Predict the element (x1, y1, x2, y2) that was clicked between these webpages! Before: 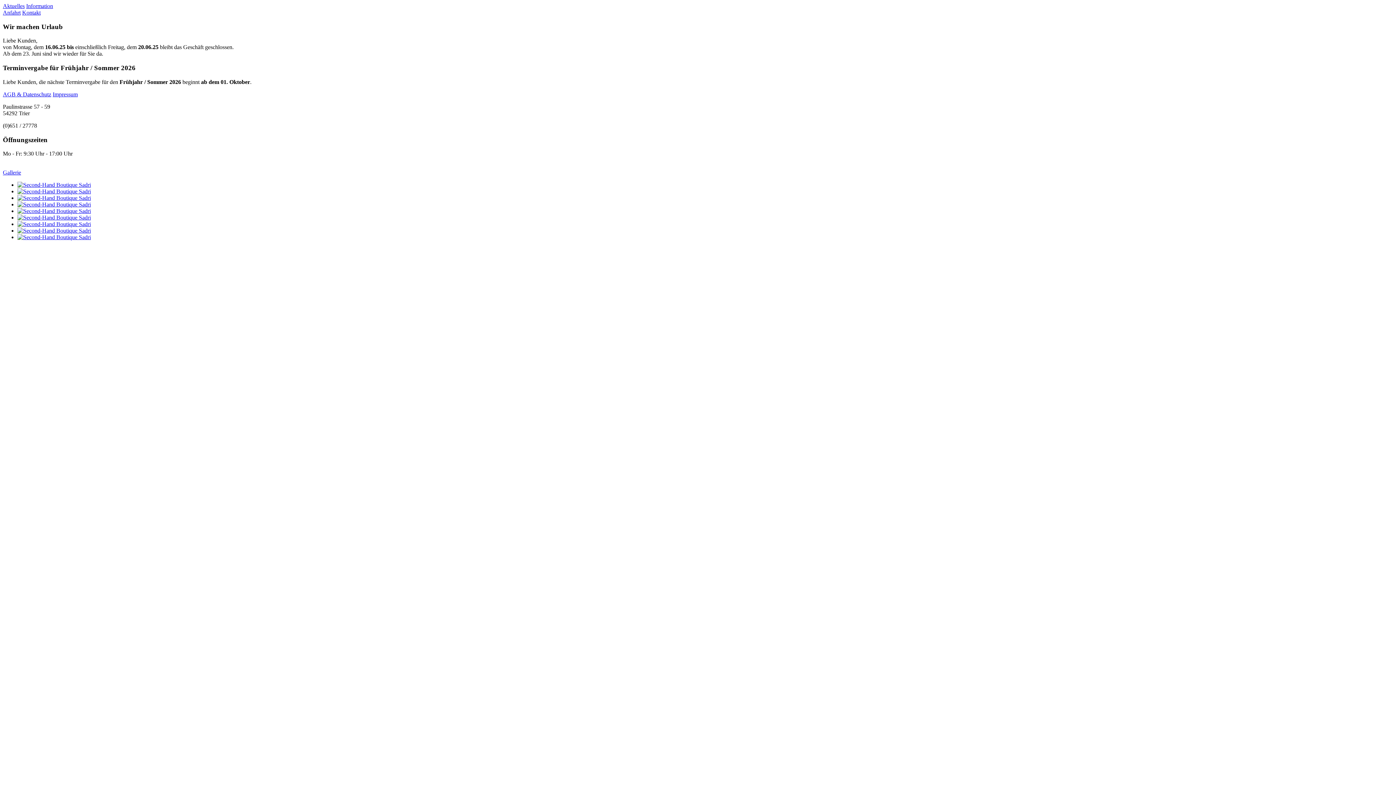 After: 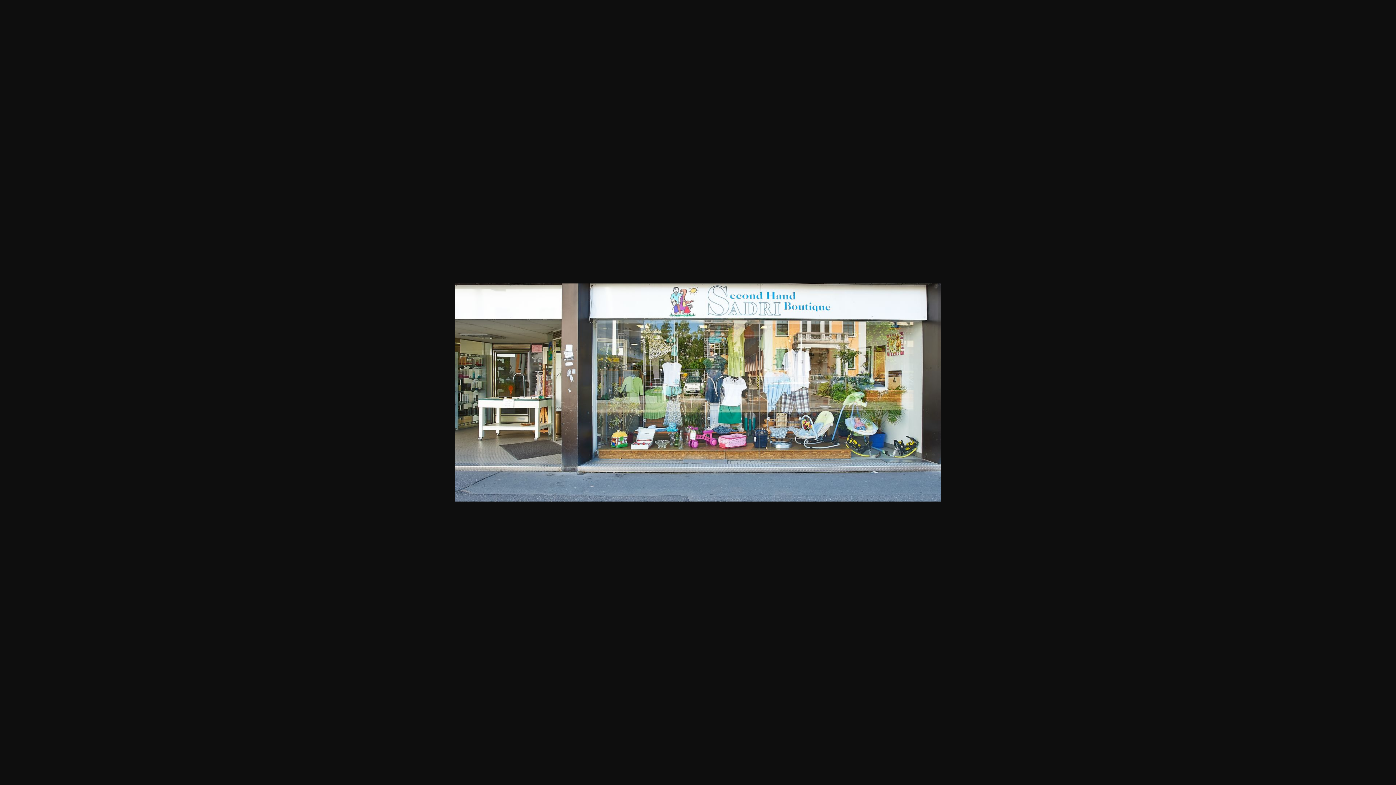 Action: bbox: (17, 181, 90, 188)